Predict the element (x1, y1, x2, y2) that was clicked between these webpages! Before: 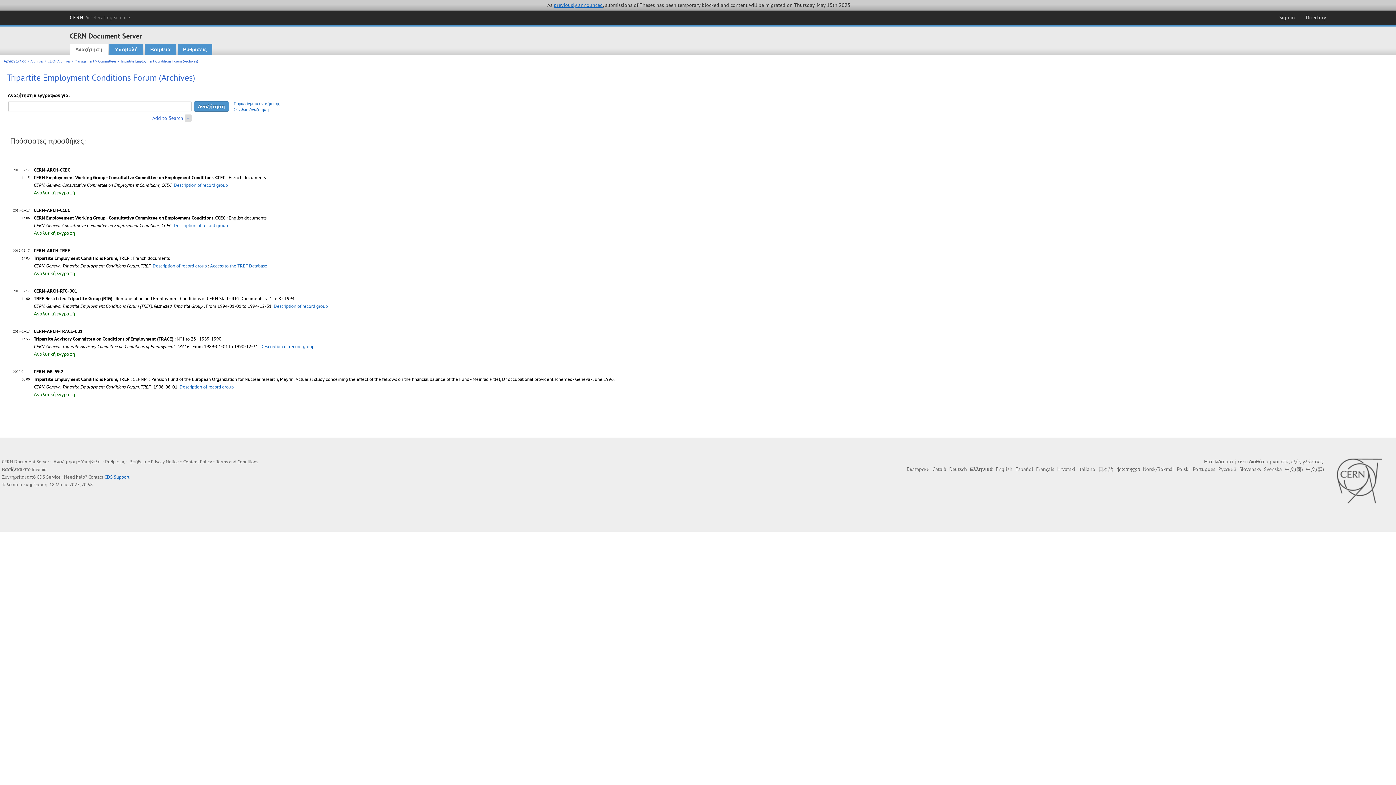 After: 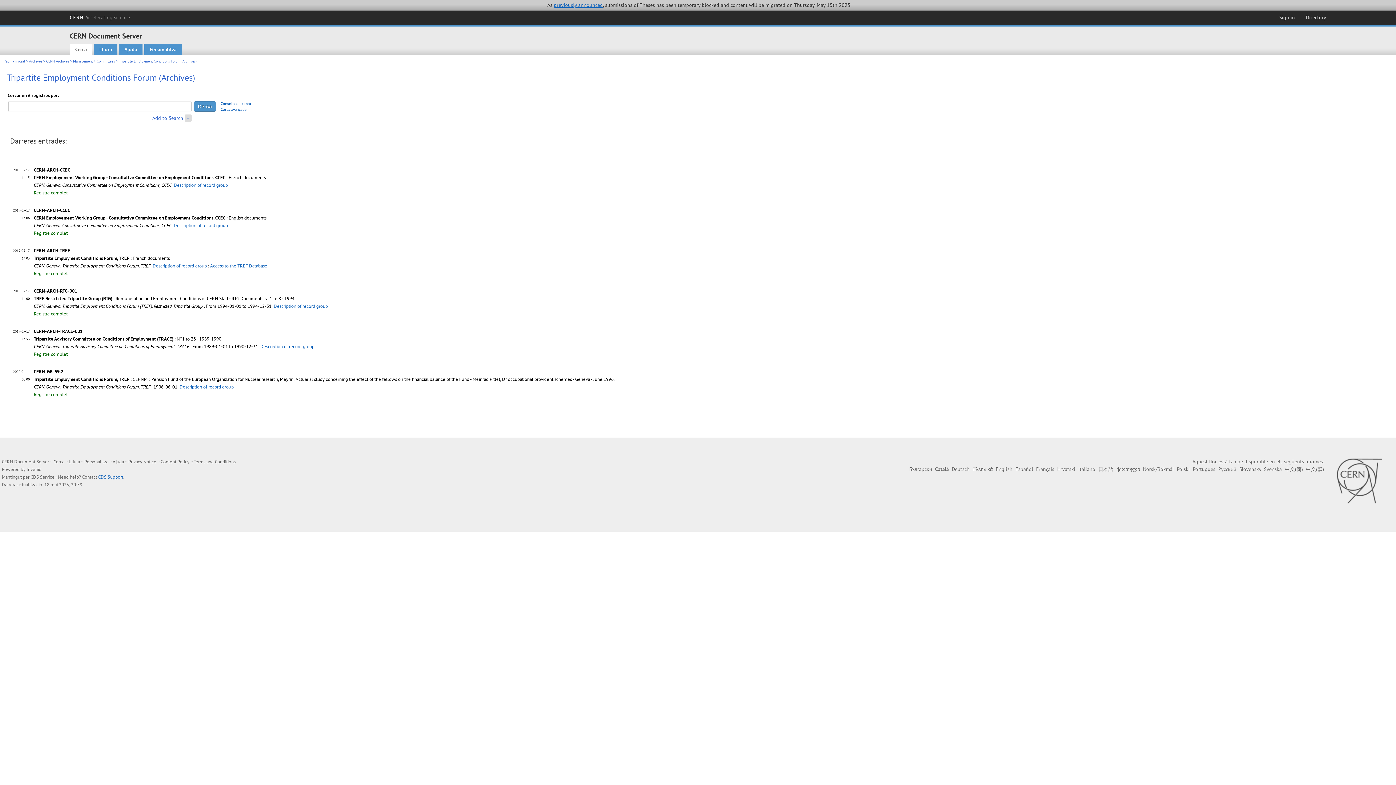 Action: label: Català bbox: (932, 466, 946, 472)